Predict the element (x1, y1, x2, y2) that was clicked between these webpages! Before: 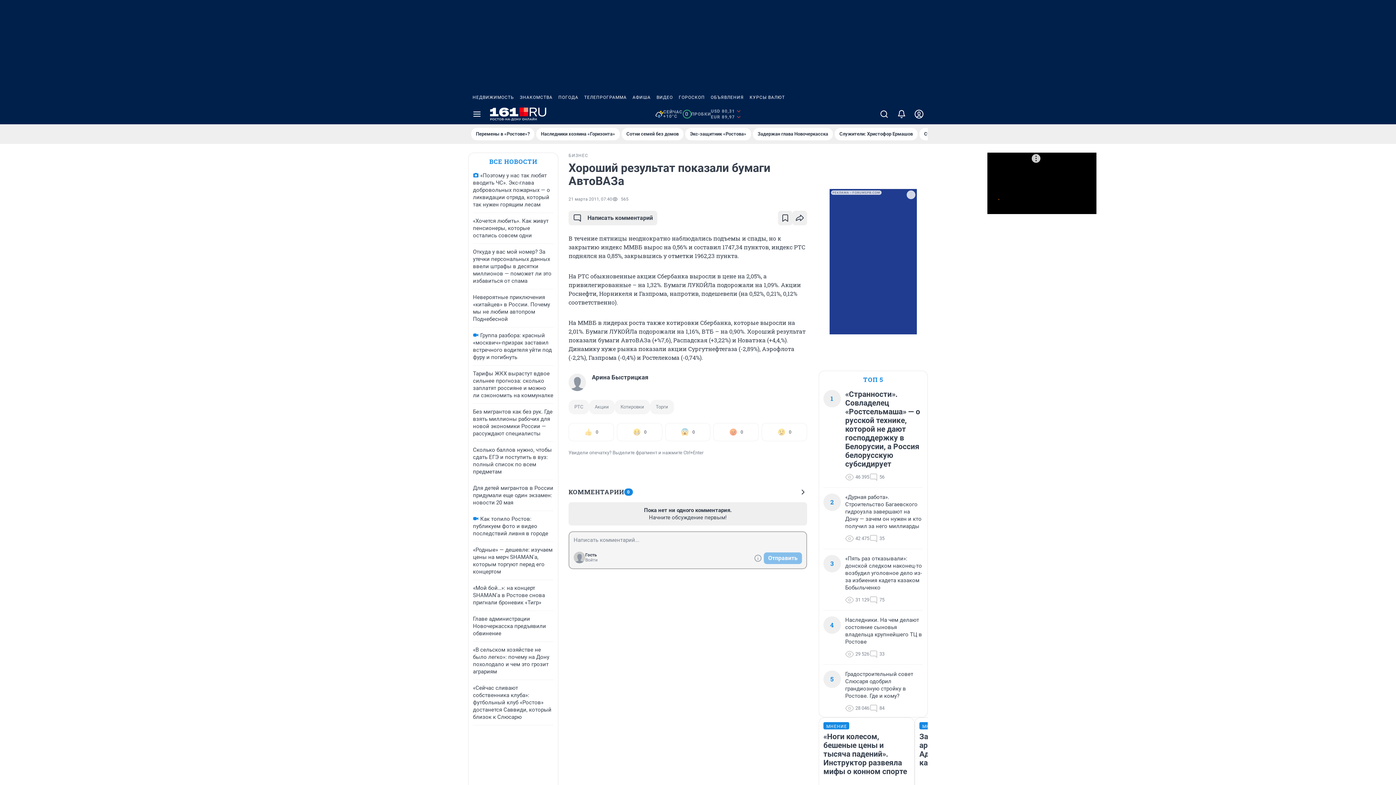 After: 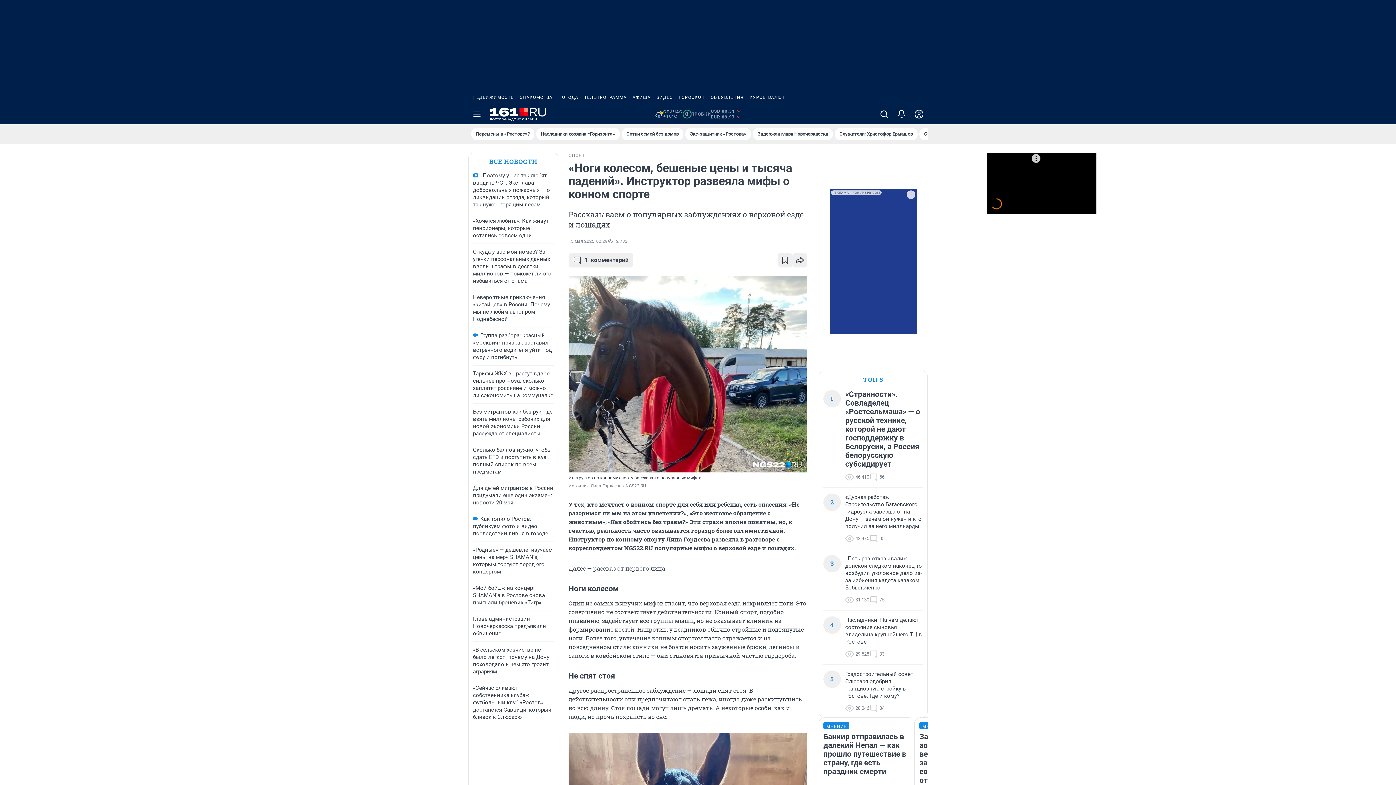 Action: label: МНЕНИЕ
«Ноги колесом, бешеные цены и тысяча падений». Инструктор развеяла мифы о конном спорте bbox: (823, 722, 910, 804)